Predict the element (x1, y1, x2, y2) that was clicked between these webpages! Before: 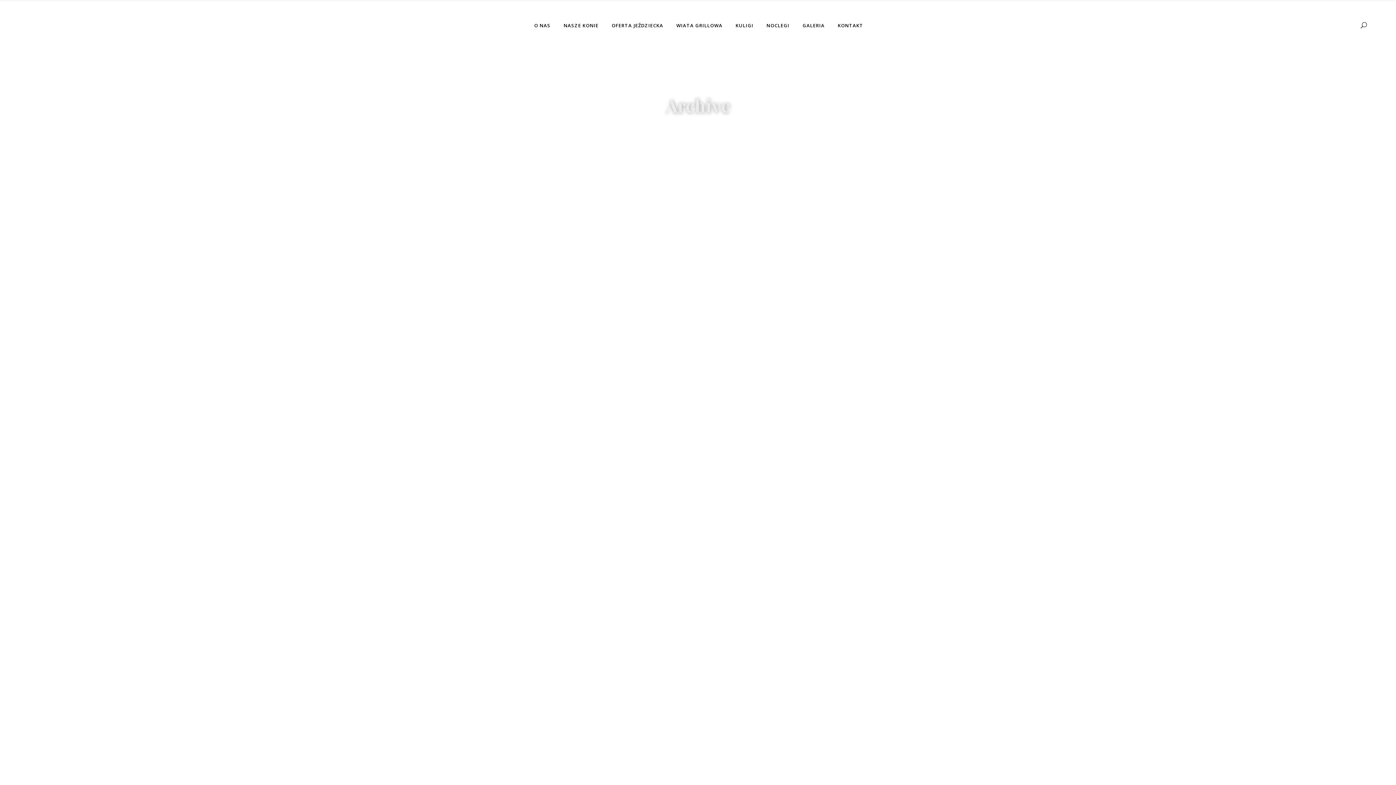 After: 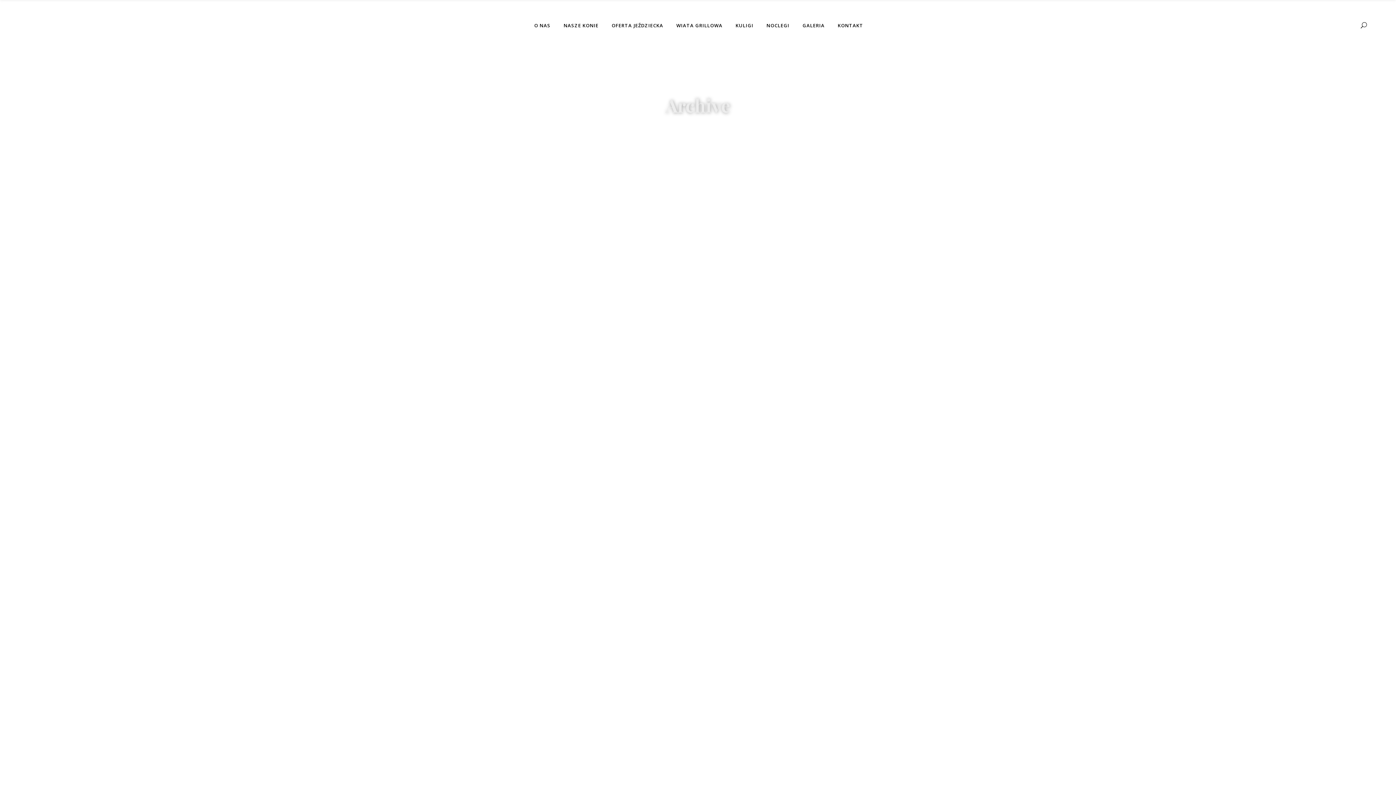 Action: bbox: (1361, 21, 1367, 30)